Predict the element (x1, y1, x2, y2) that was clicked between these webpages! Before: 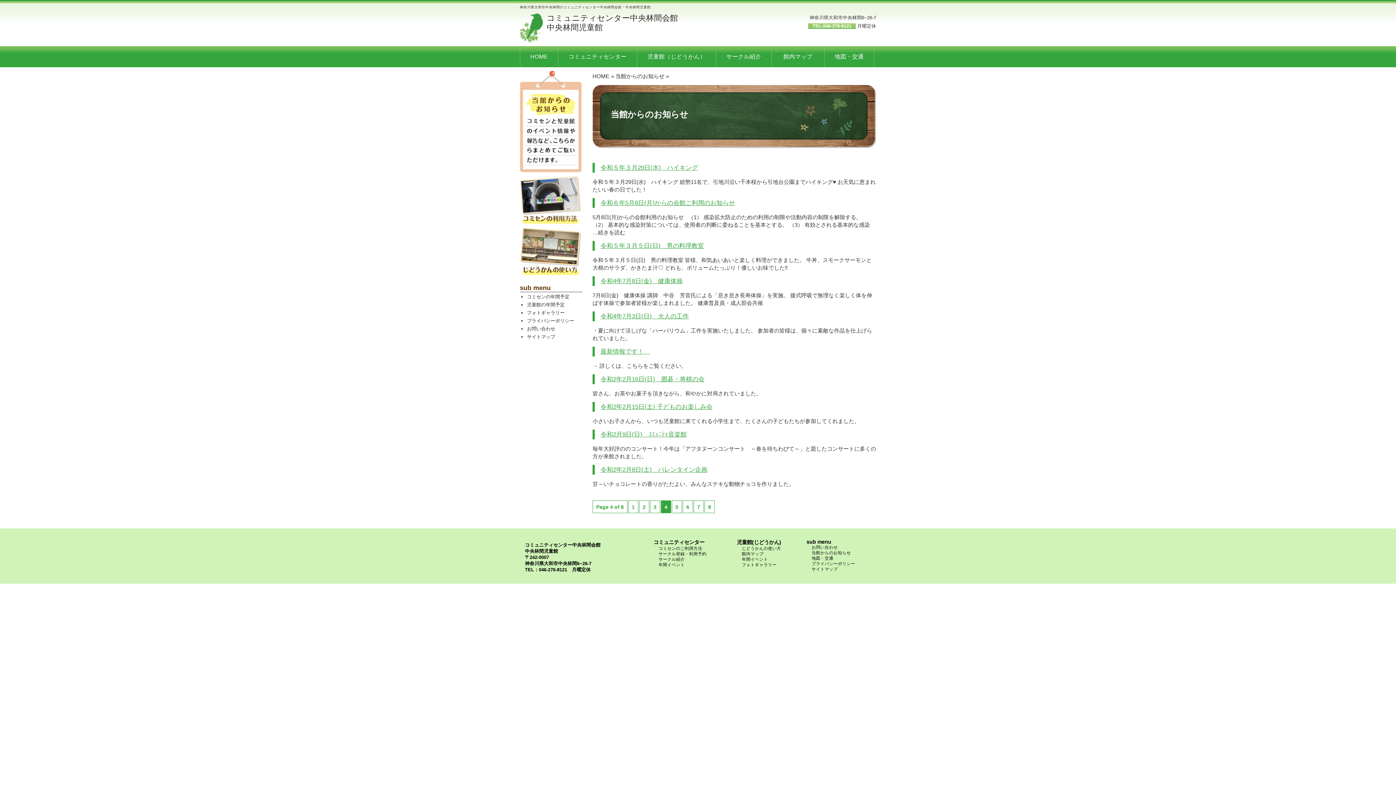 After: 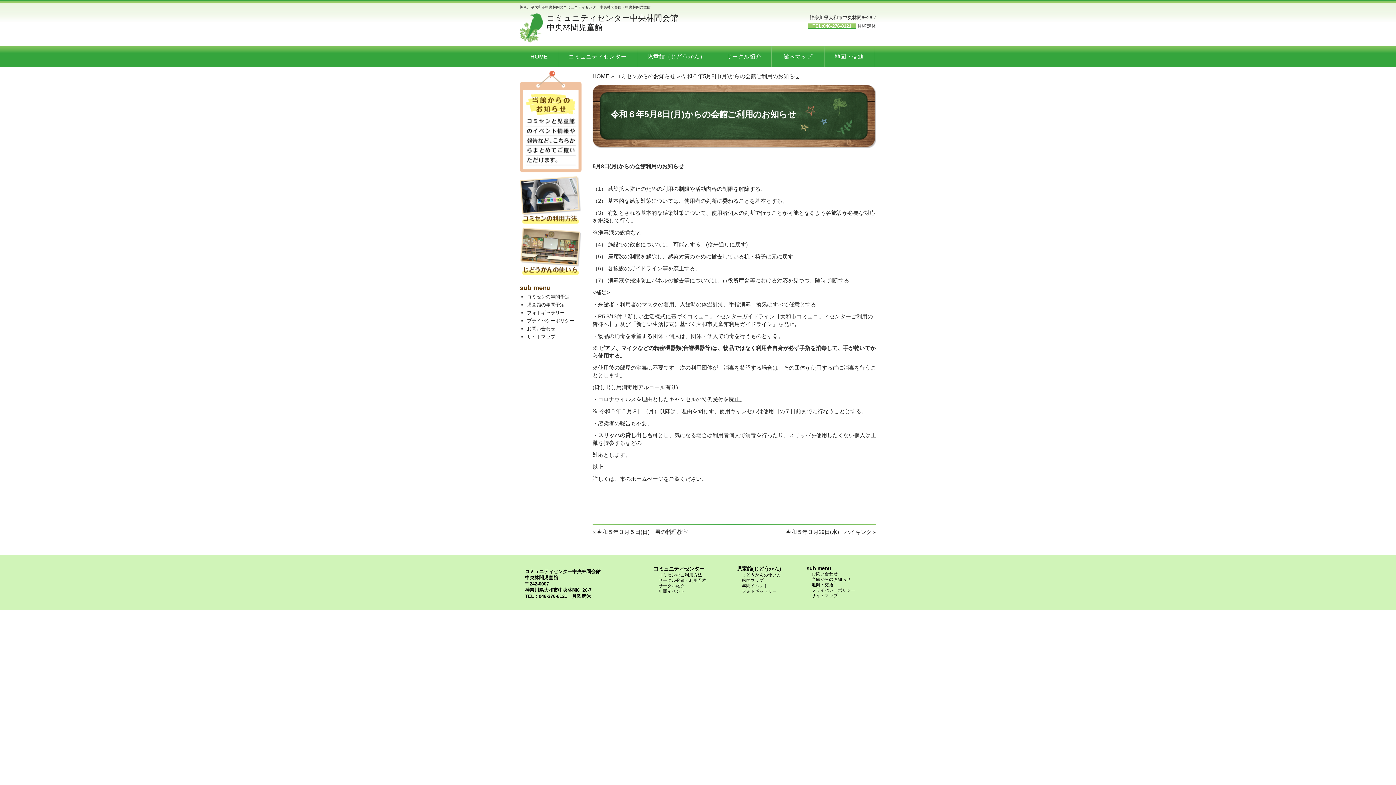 Action: bbox: (600, 199, 735, 206) label: 令和６年5月8日(月)からの会館ご利用のお知らせ